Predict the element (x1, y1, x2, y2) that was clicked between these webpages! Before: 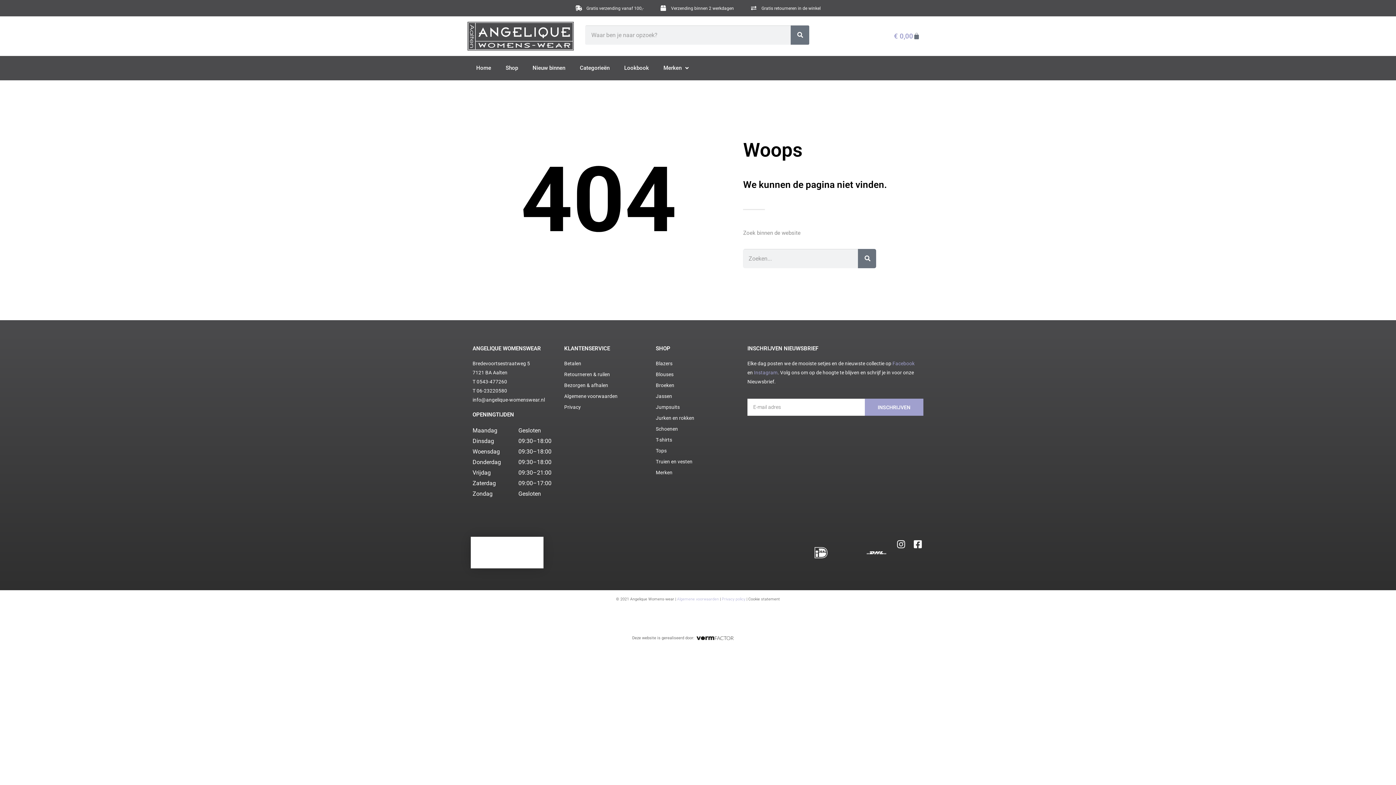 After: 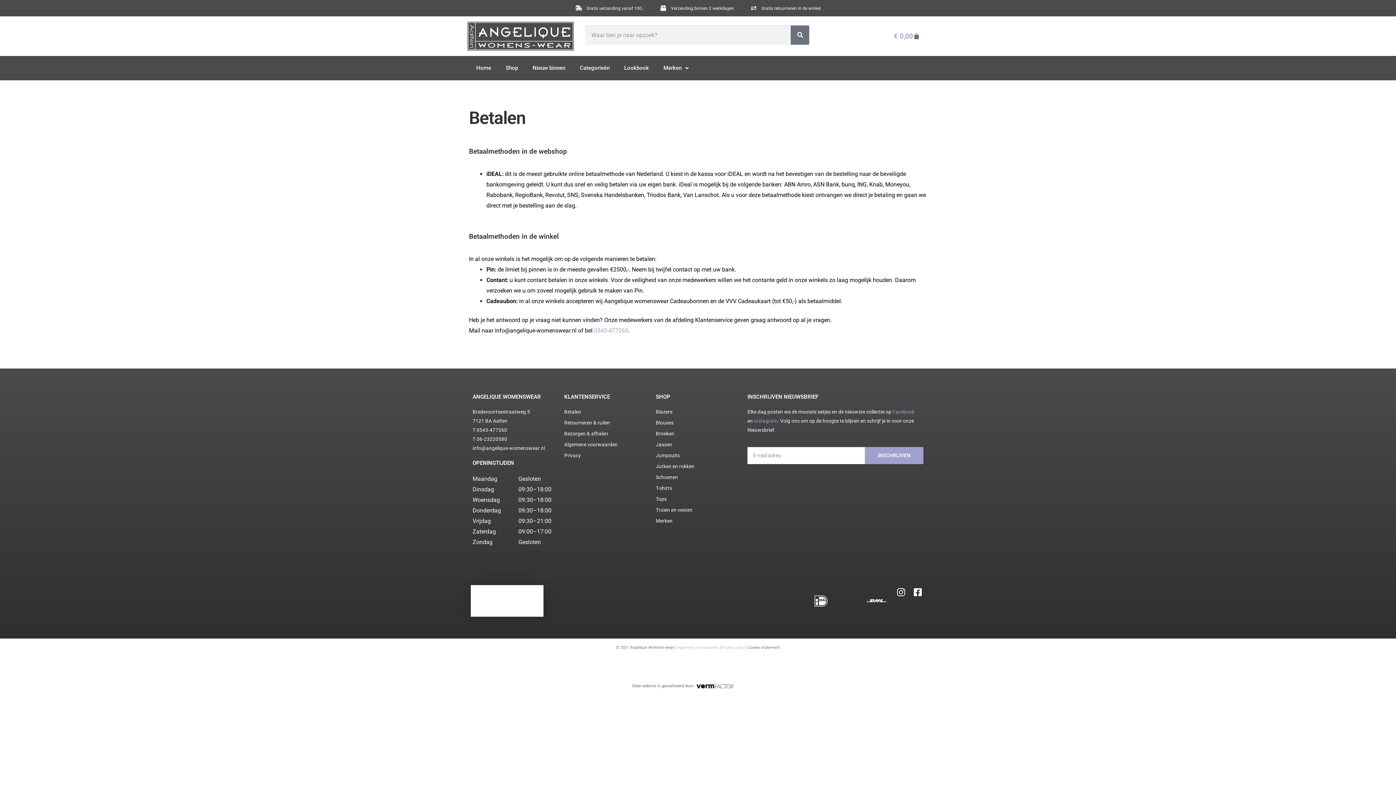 Action: label: Betalen bbox: (564, 359, 648, 368)